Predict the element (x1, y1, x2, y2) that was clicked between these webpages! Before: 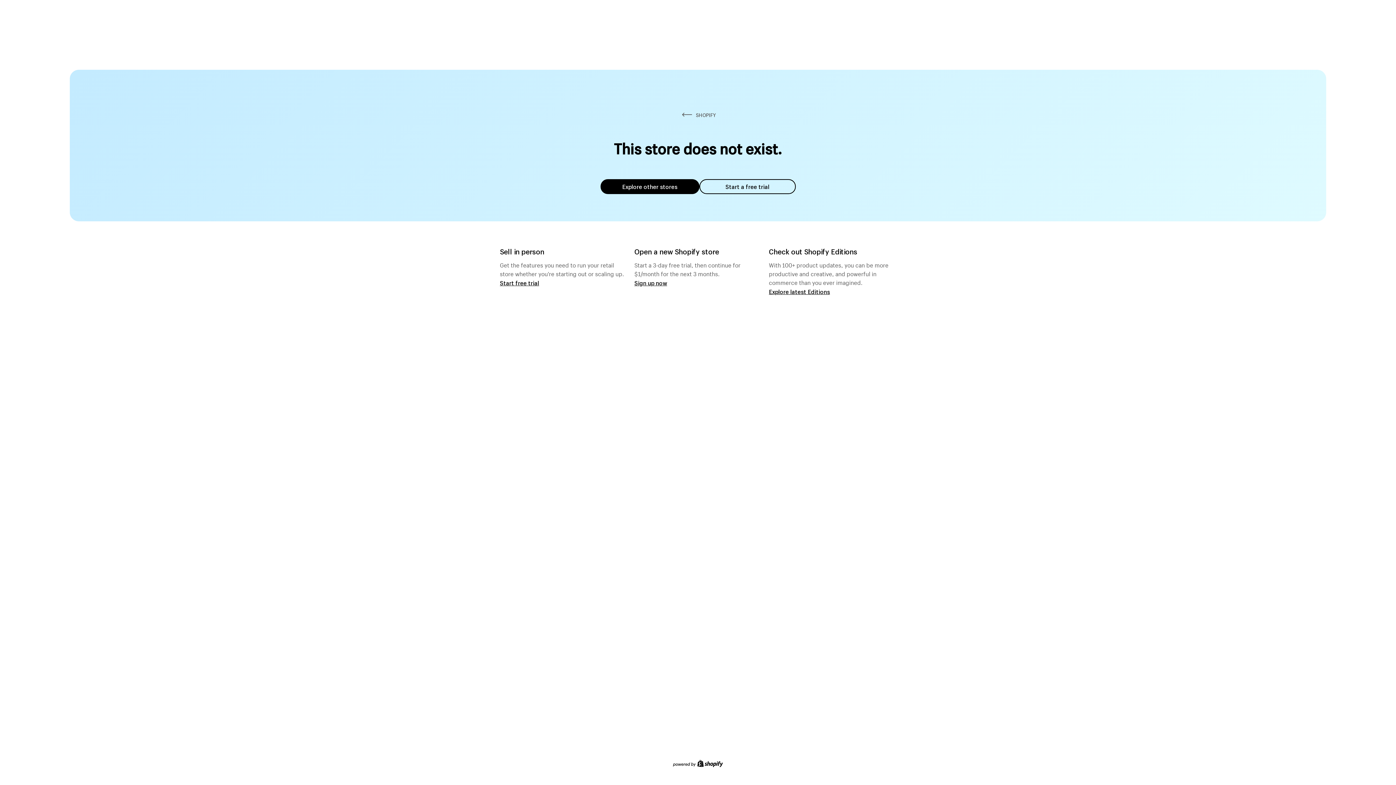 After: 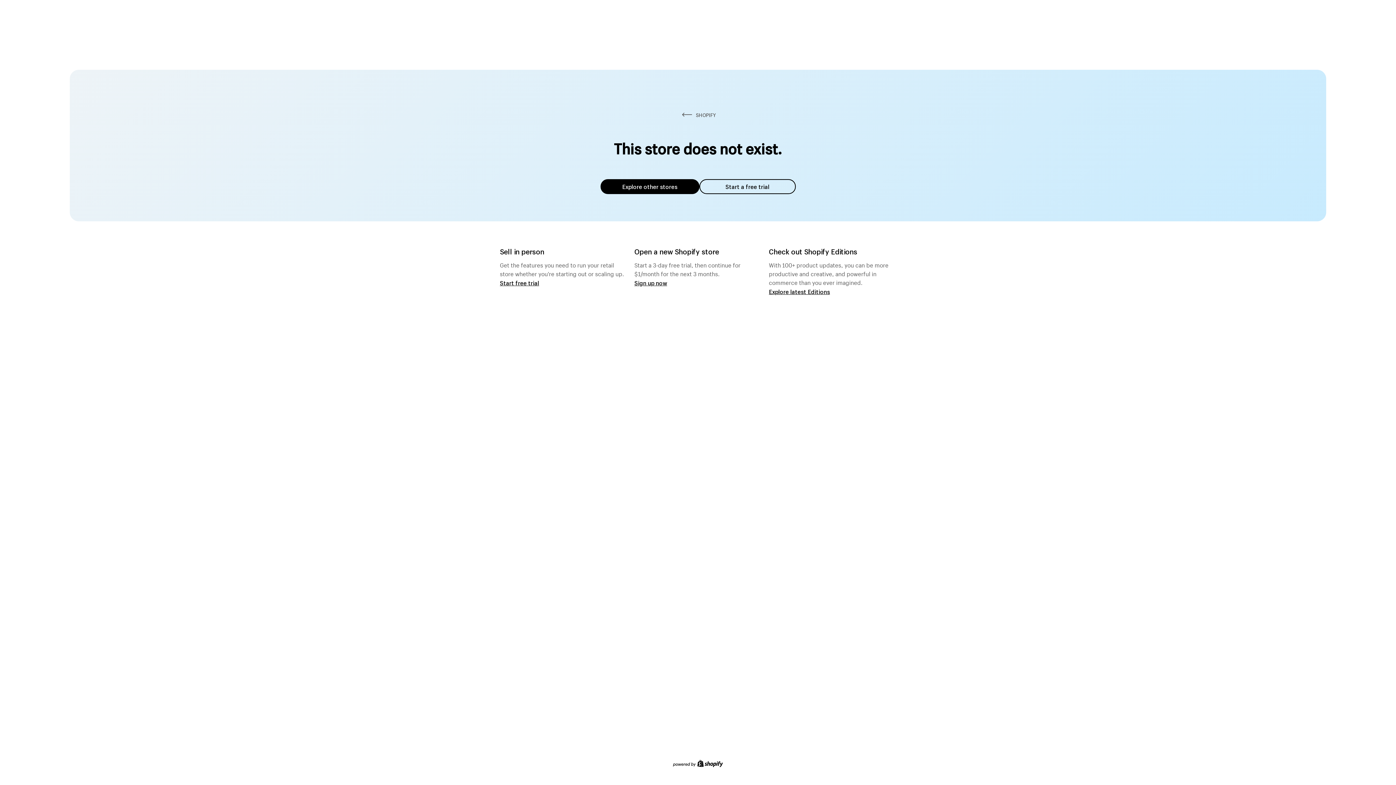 Action: bbox: (600, 179, 699, 194) label: Explore other stores